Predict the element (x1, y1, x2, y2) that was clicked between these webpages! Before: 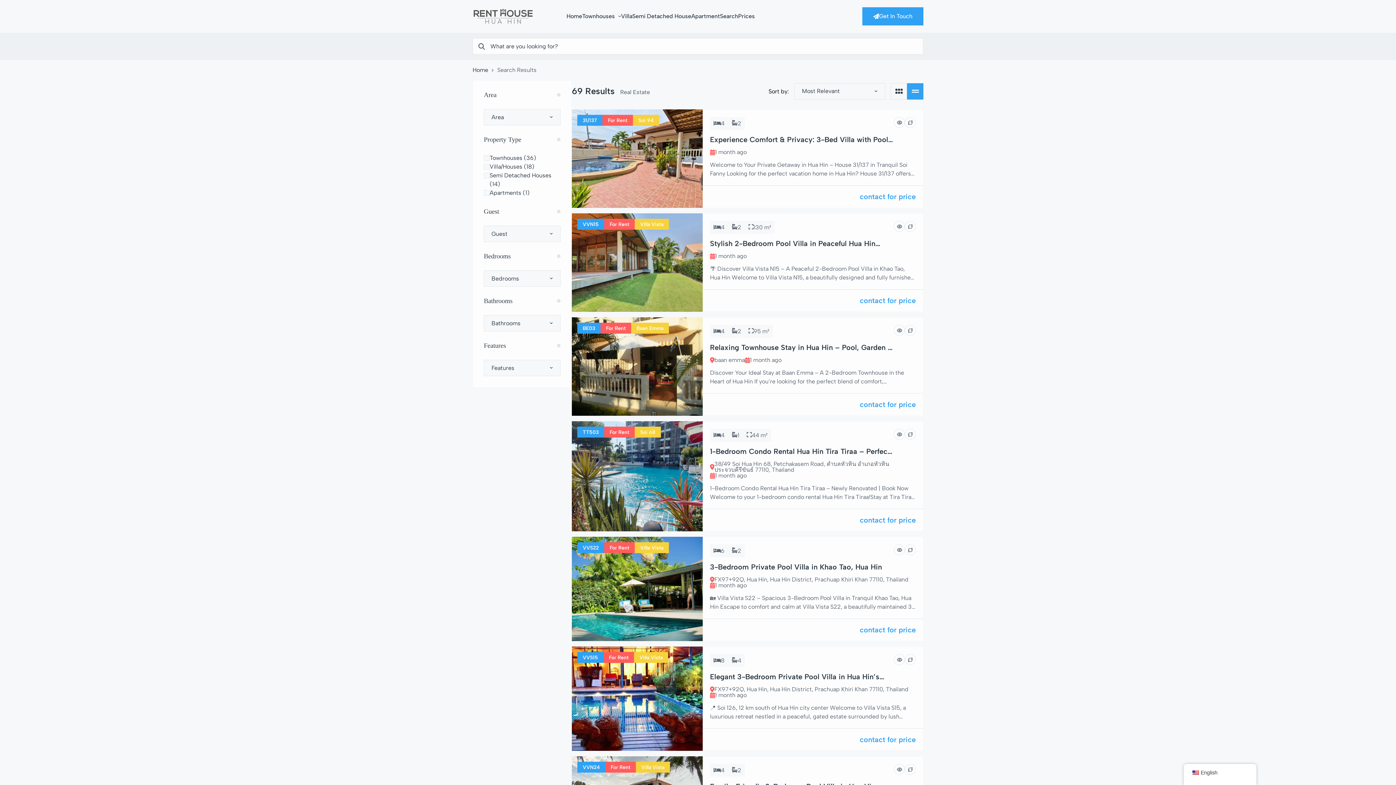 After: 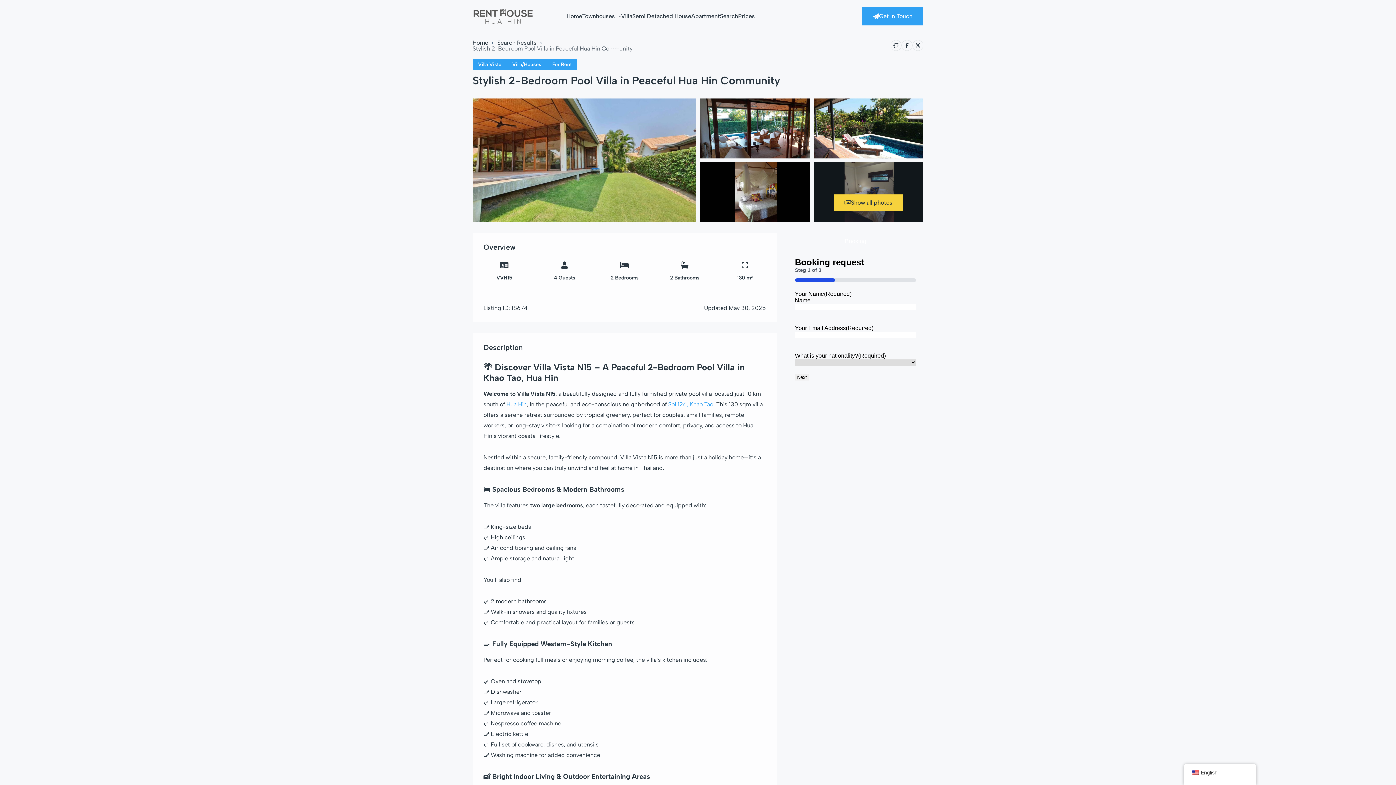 Action: label: VVN15
For Rent
Villa Vista
4
2
130 m²
Stylish 2-Bedroom Pool Villa in Peaceful Hua Hin Community
1 month ago
🌴 Discover Villa Vista N15 – A Peaceful 2-Bedroom Pool Villa in Khao Tao, Hua Hin Welcome to Villa Vista N15, a beautifully designed and fully furnished private pool villa located just 10 km south of Hua Hin, in the peaceful and eco-conscious neighborhood of Soi 126, Khao Tao. This 130 sqm villa offers a […]
contact for price bbox: (572, 213, 923, 312)